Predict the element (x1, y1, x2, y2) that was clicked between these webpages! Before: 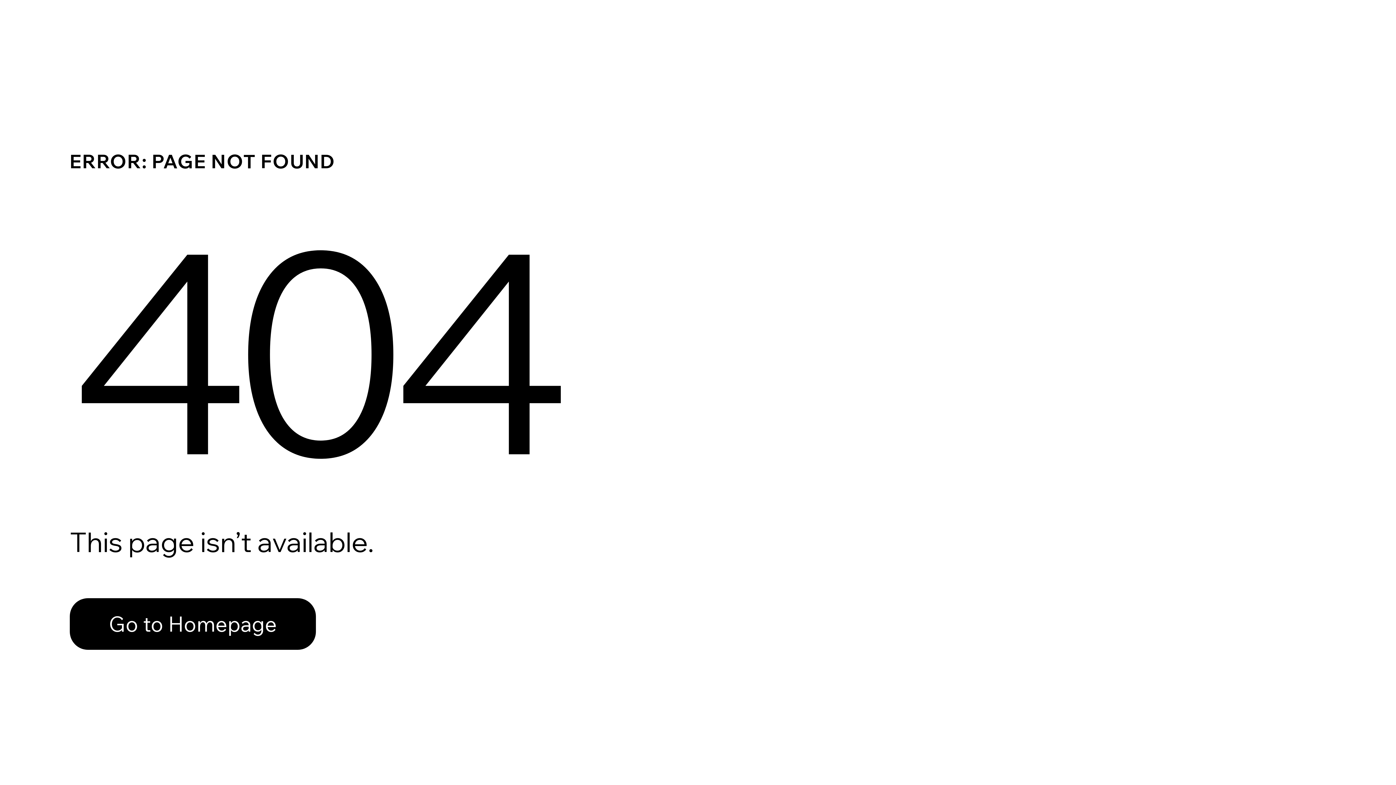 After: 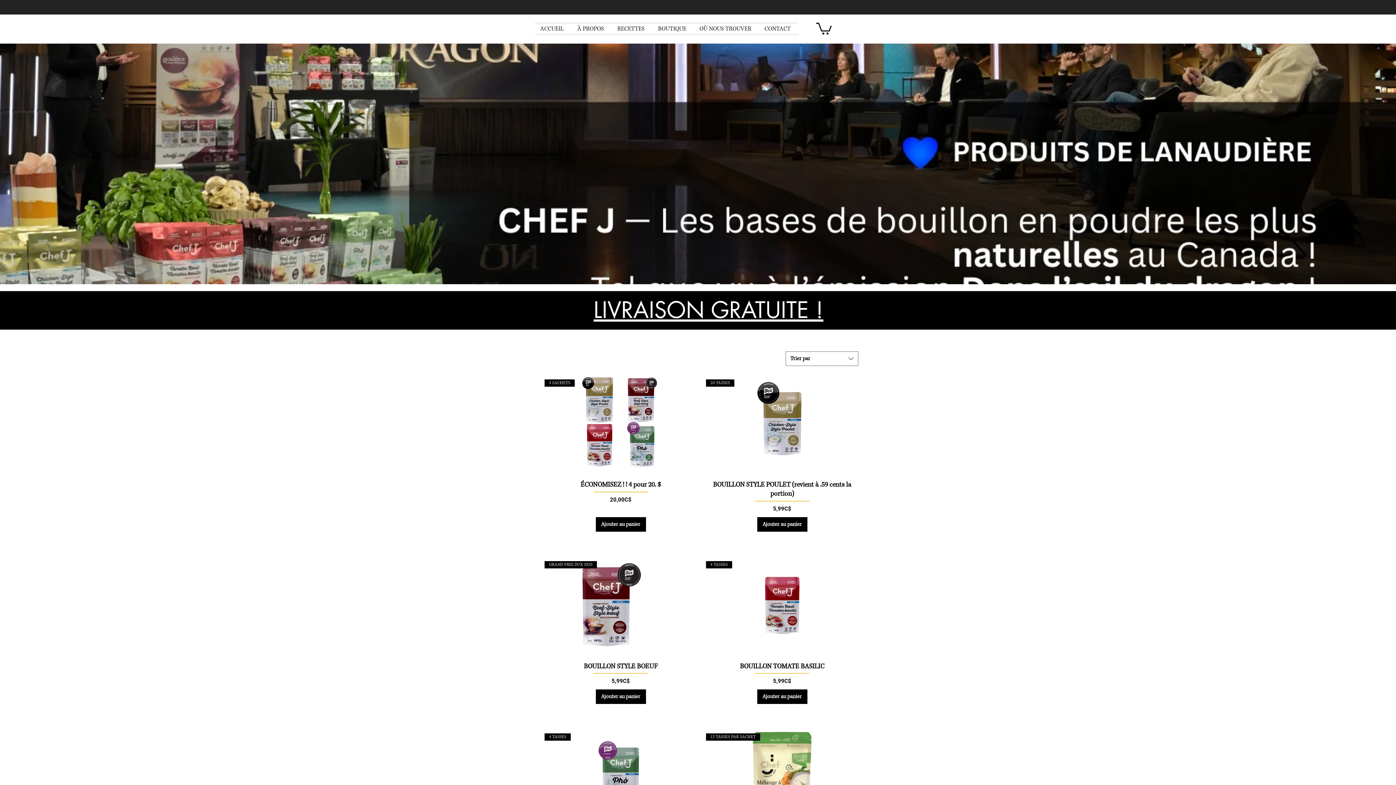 Action: bbox: (69, 598, 316, 650) label: Go to Homepage